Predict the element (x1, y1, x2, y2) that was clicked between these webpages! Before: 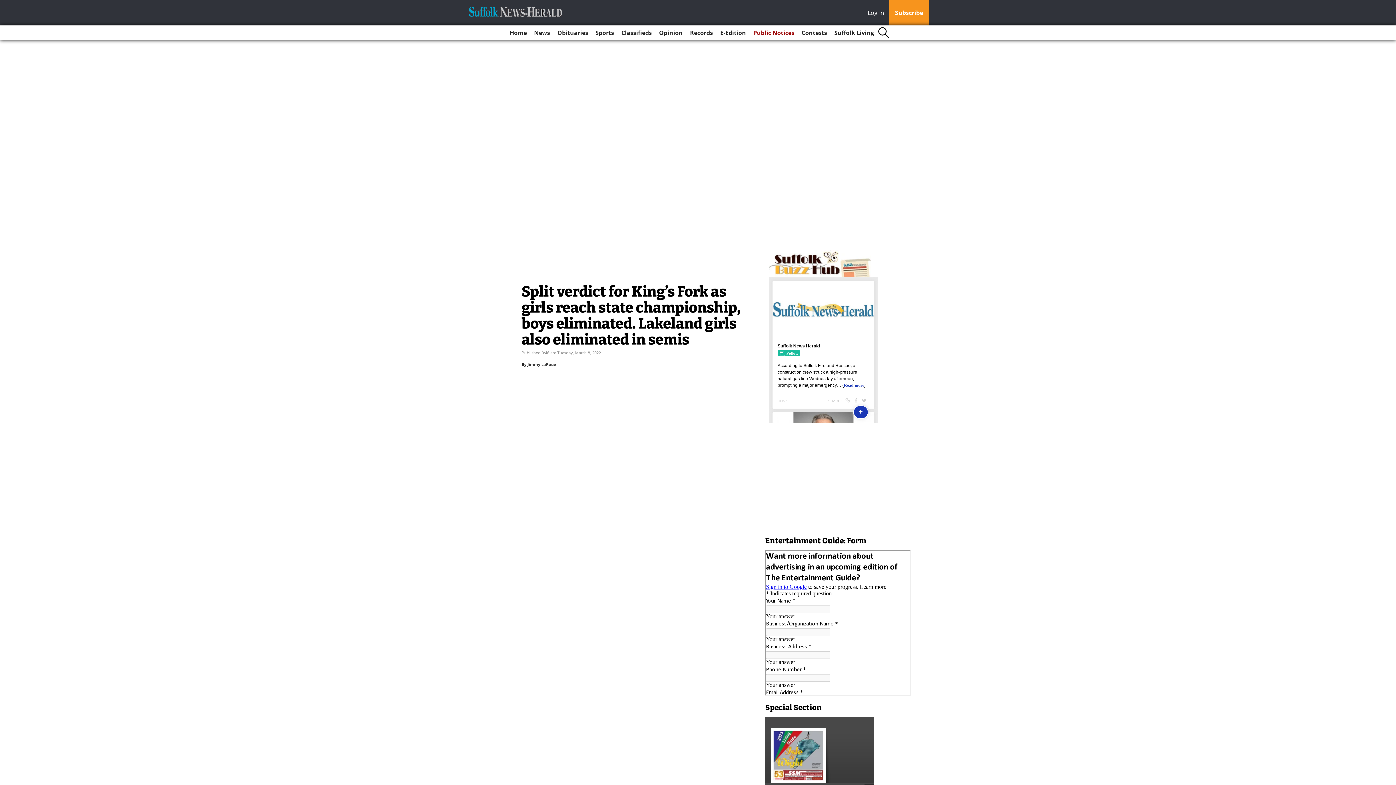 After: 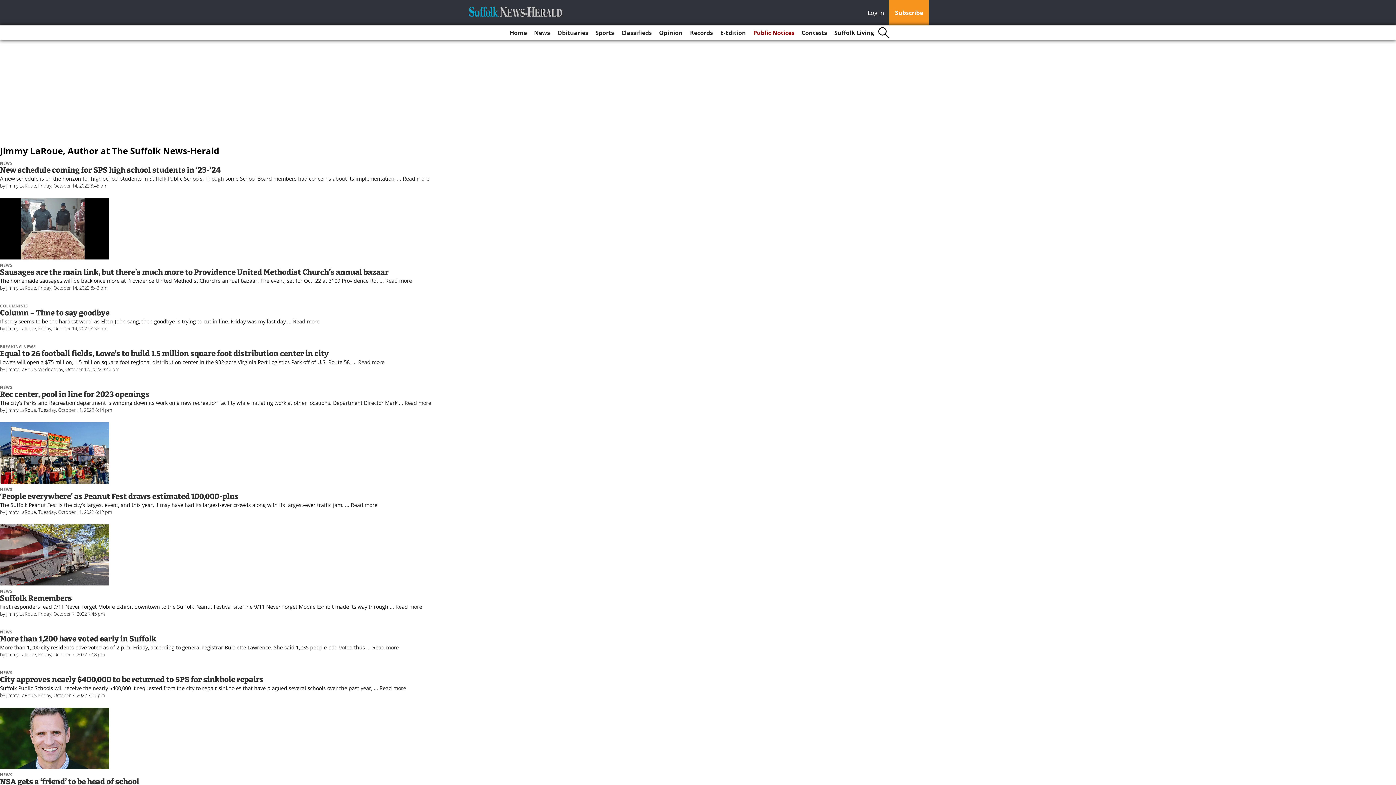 Action: bbox: (527, 361, 556, 367) label: Jimmy LaRoue